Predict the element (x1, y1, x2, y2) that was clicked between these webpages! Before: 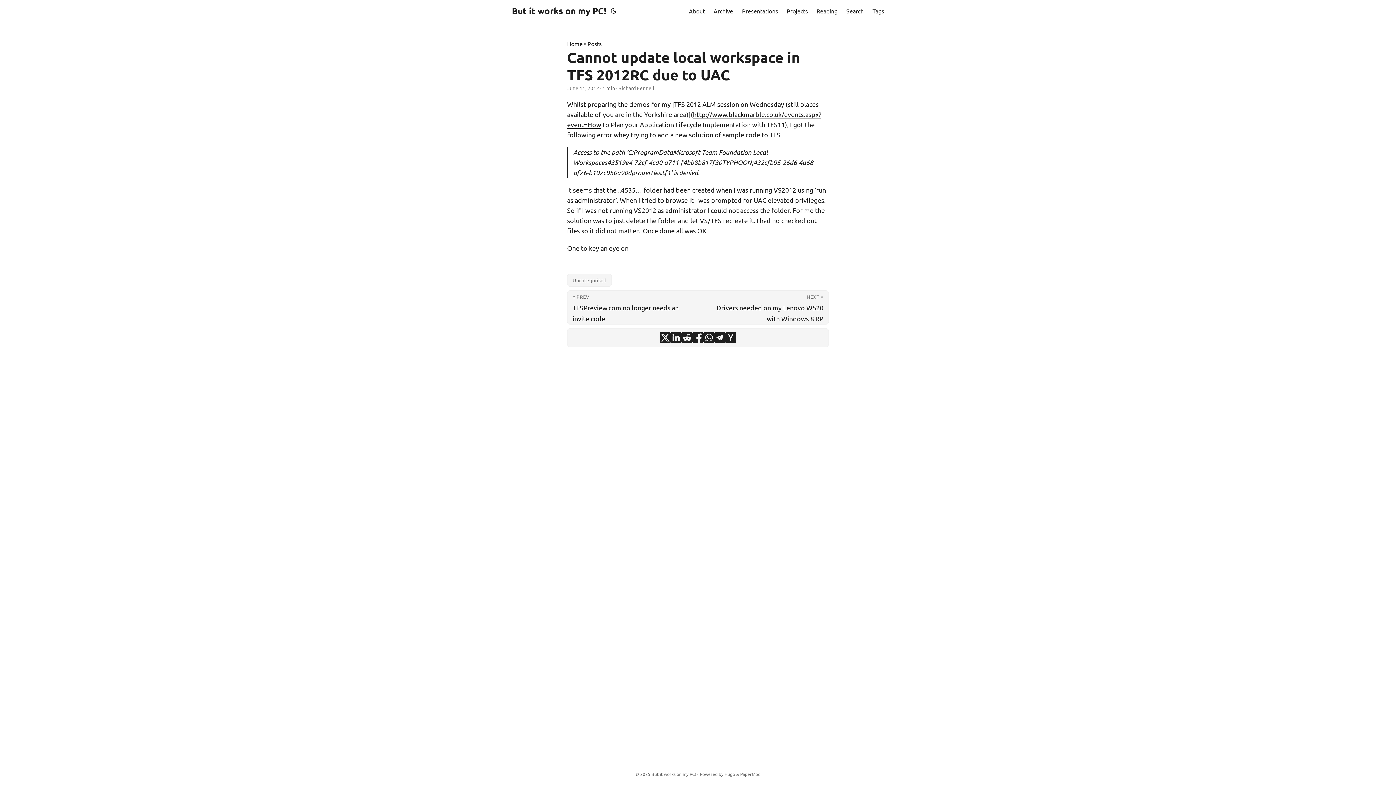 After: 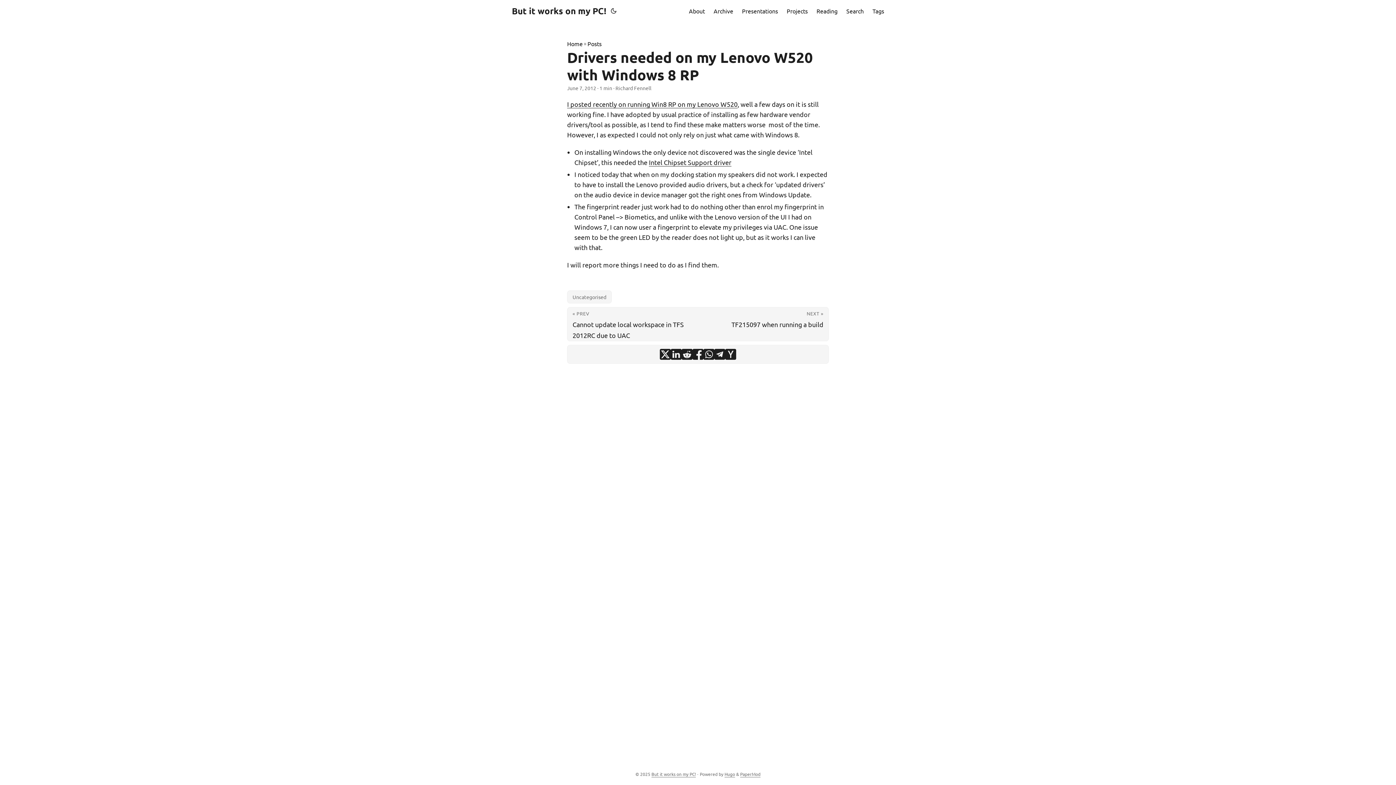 Action: label: NEXT »
Drivers needed on my Lenovo W520 with Windows 8 RP bbox: (698, 290, 828, 324)